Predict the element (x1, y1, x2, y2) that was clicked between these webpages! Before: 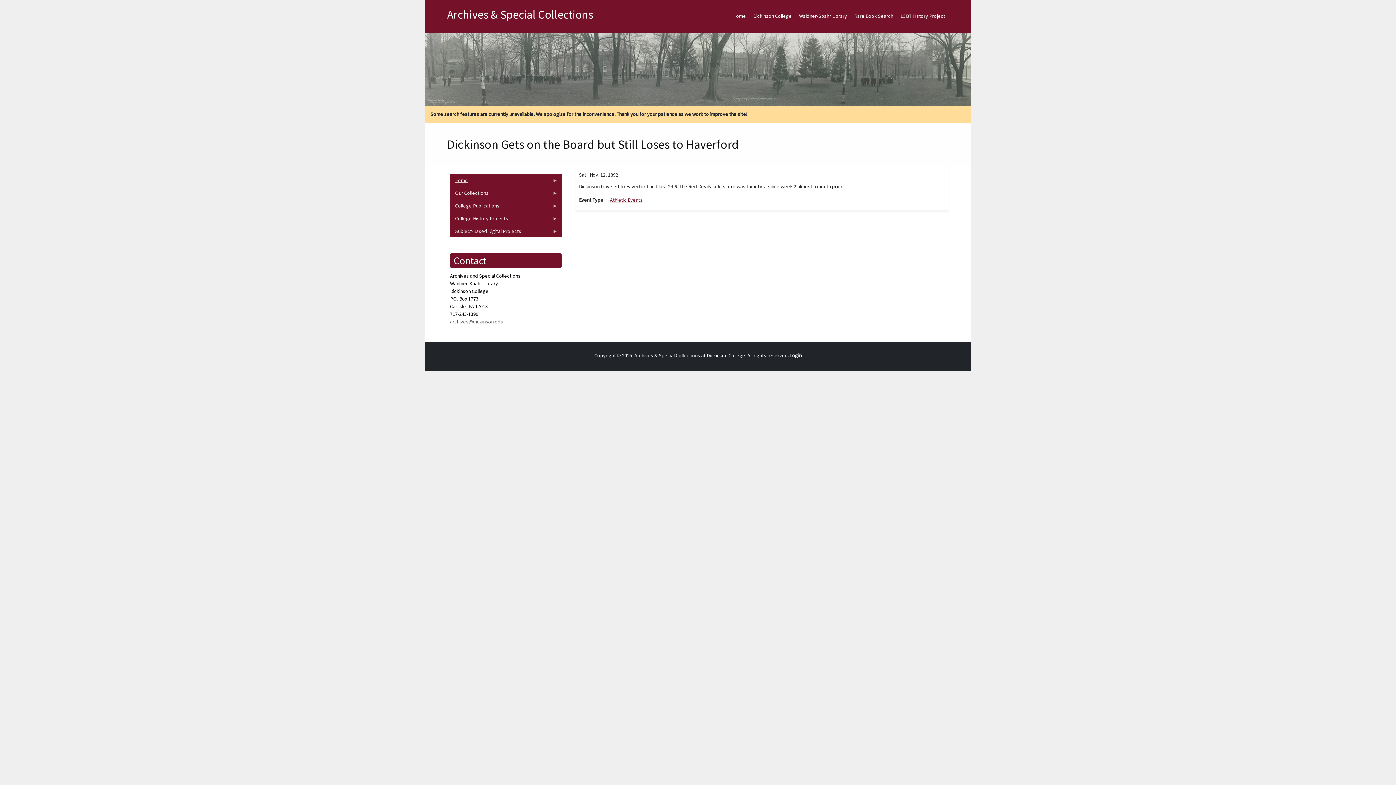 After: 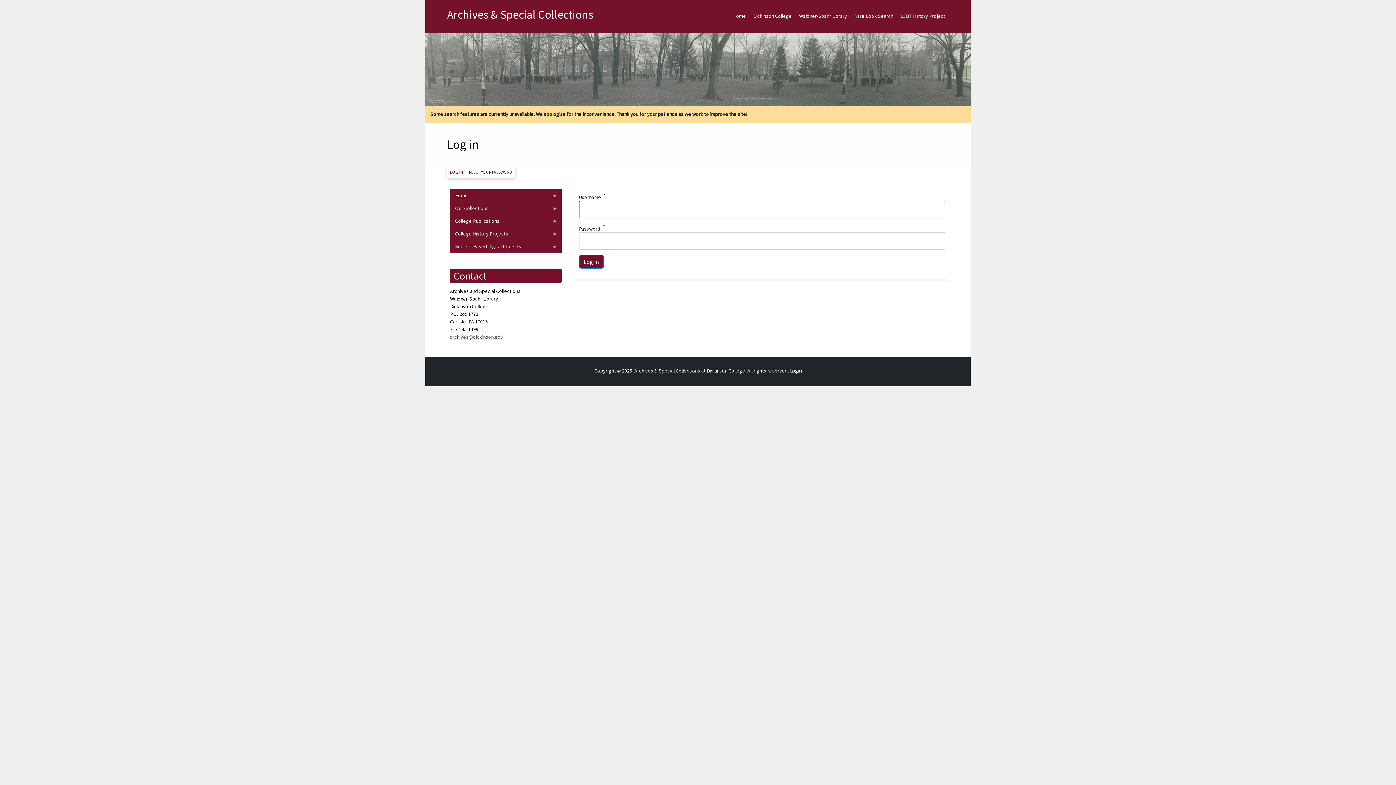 Action: bbox: (790, 352, 801, 358) label: Login